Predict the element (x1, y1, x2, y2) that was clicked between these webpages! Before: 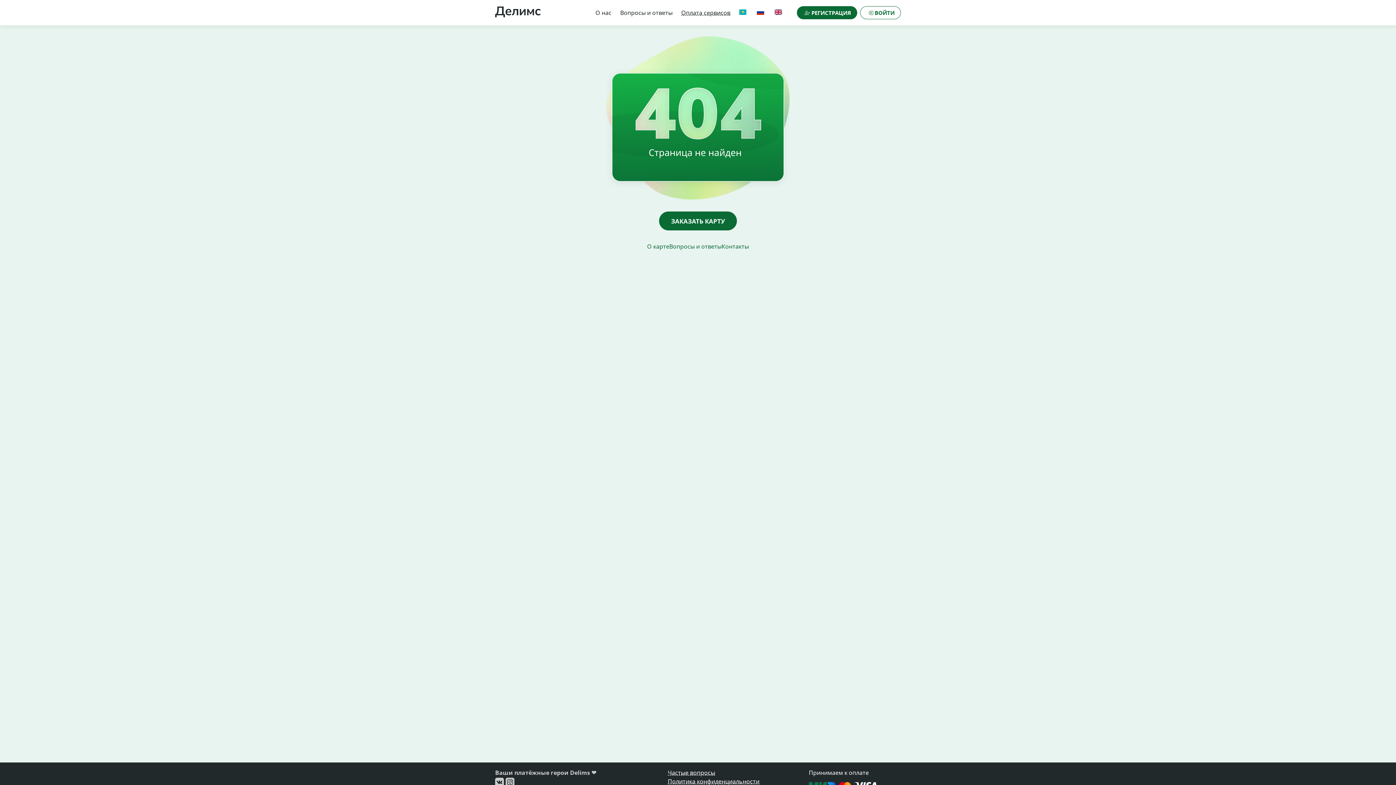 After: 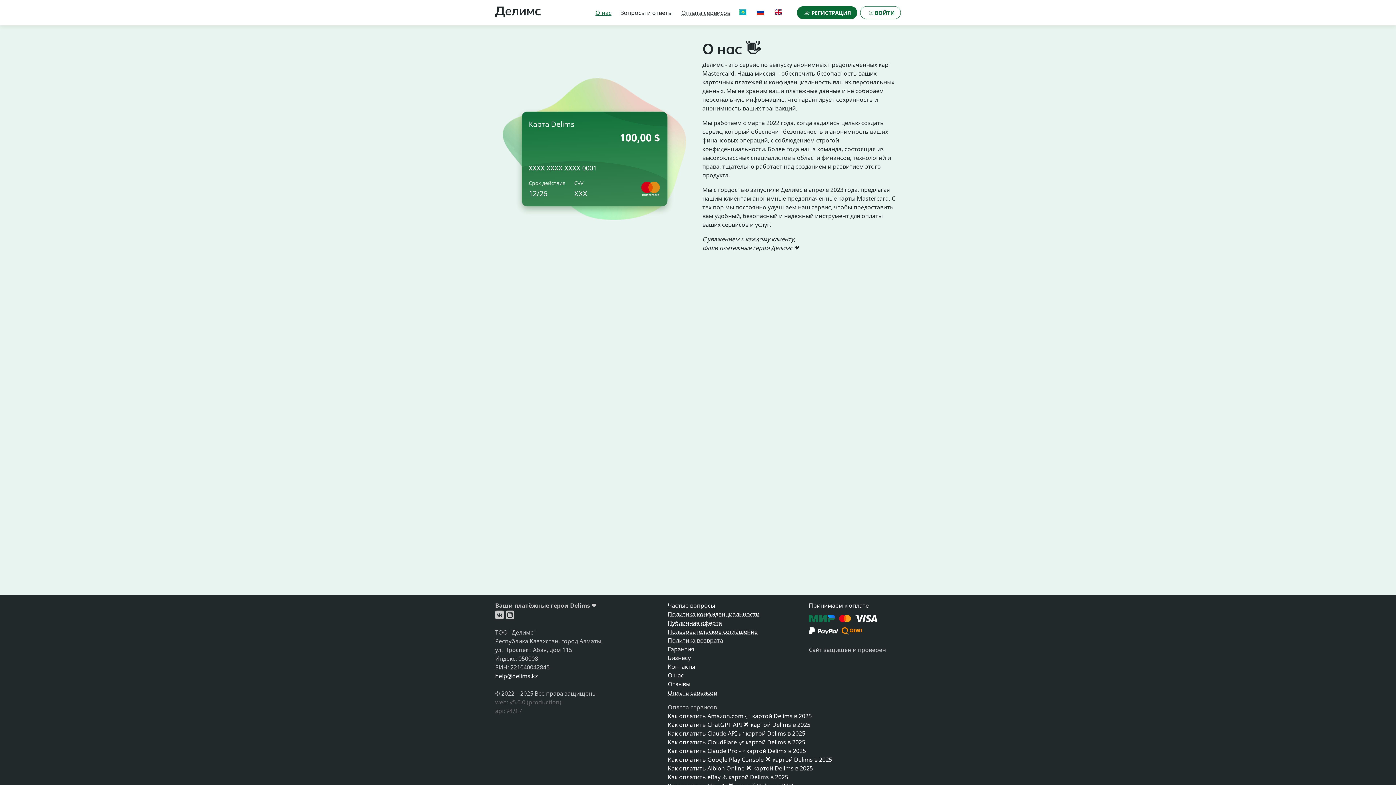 Action: bbox: (591, 5, 616, 20) label: О нас